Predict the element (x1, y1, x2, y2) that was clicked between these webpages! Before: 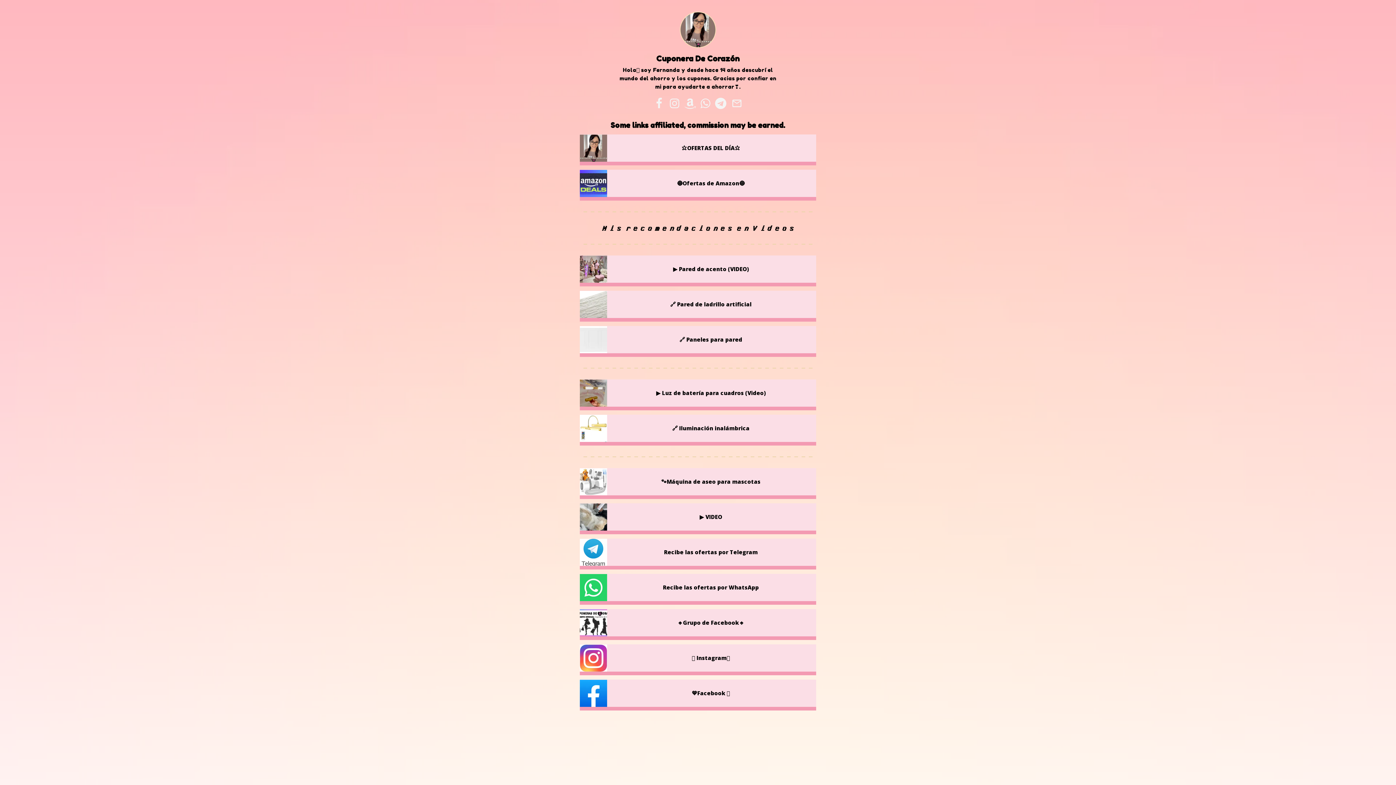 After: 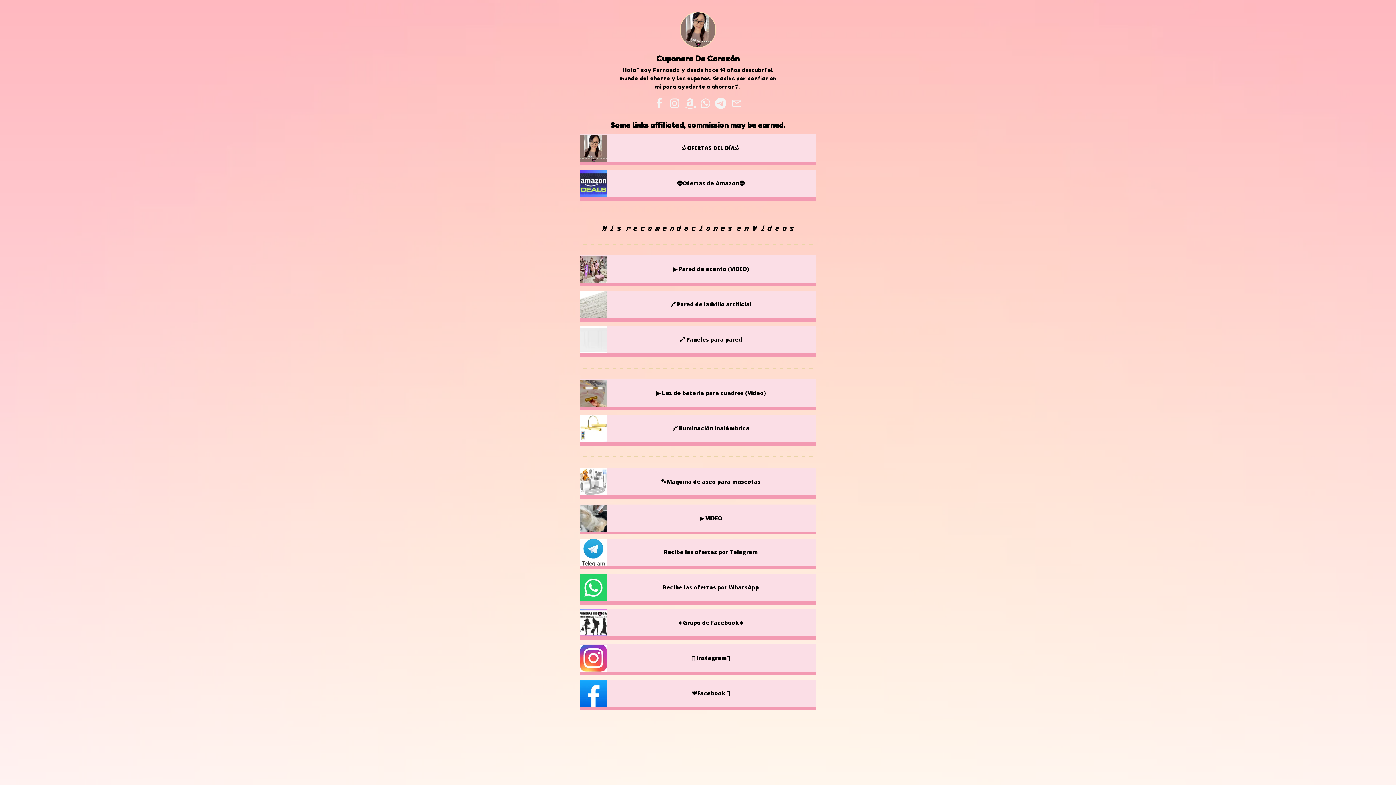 Action: bbox: (580, 503, 816, 531) label: ▶️ VIDEO